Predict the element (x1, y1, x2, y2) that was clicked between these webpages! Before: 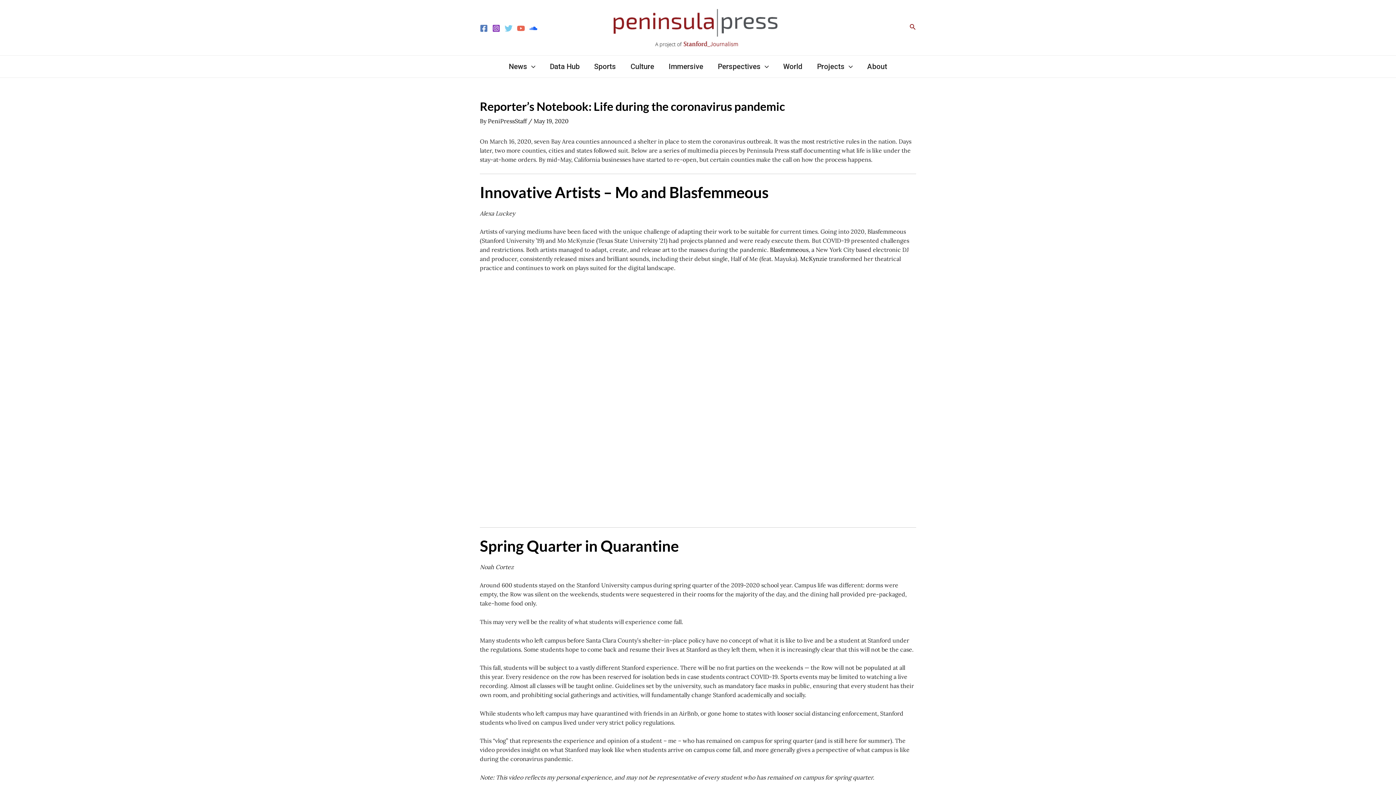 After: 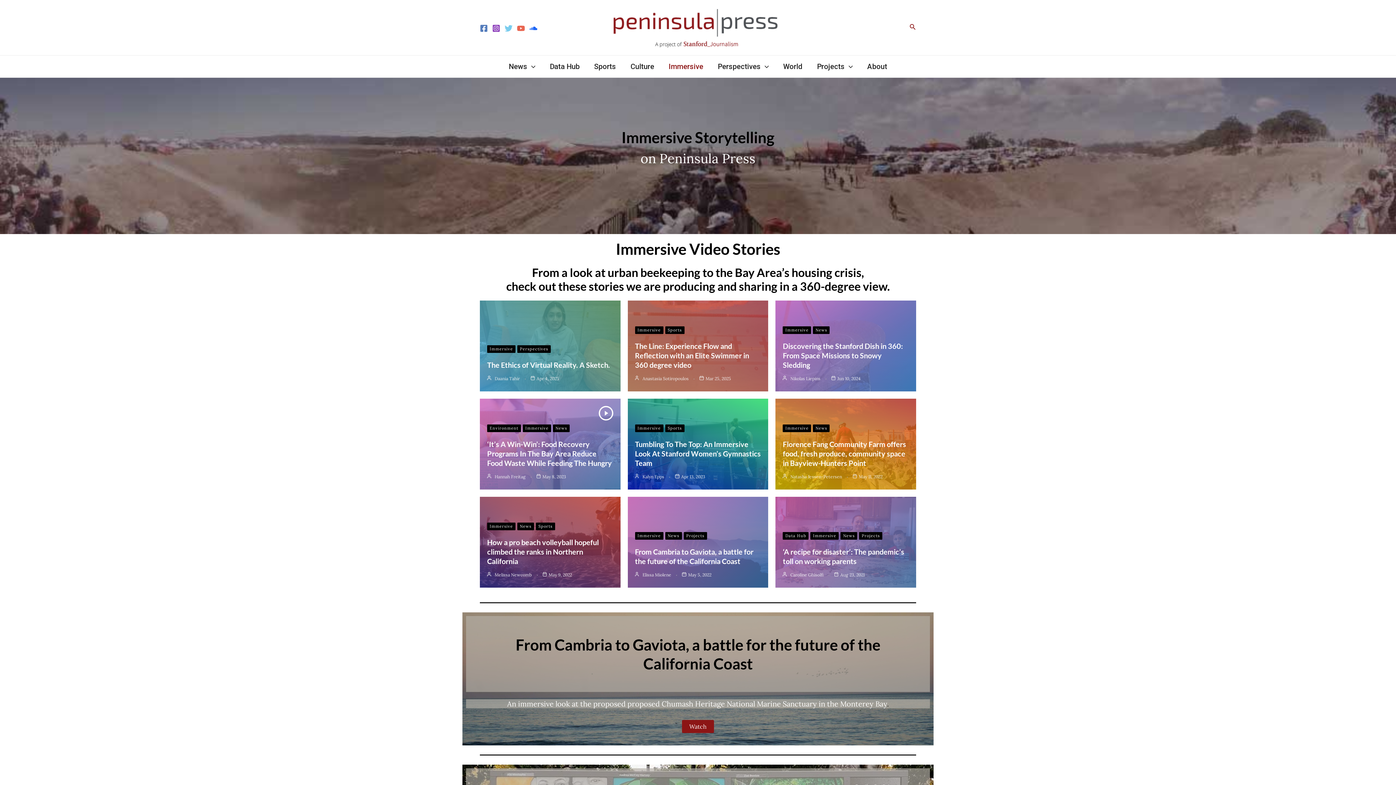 Action: bbox: (661, 55, 710, 77) label: Immersive